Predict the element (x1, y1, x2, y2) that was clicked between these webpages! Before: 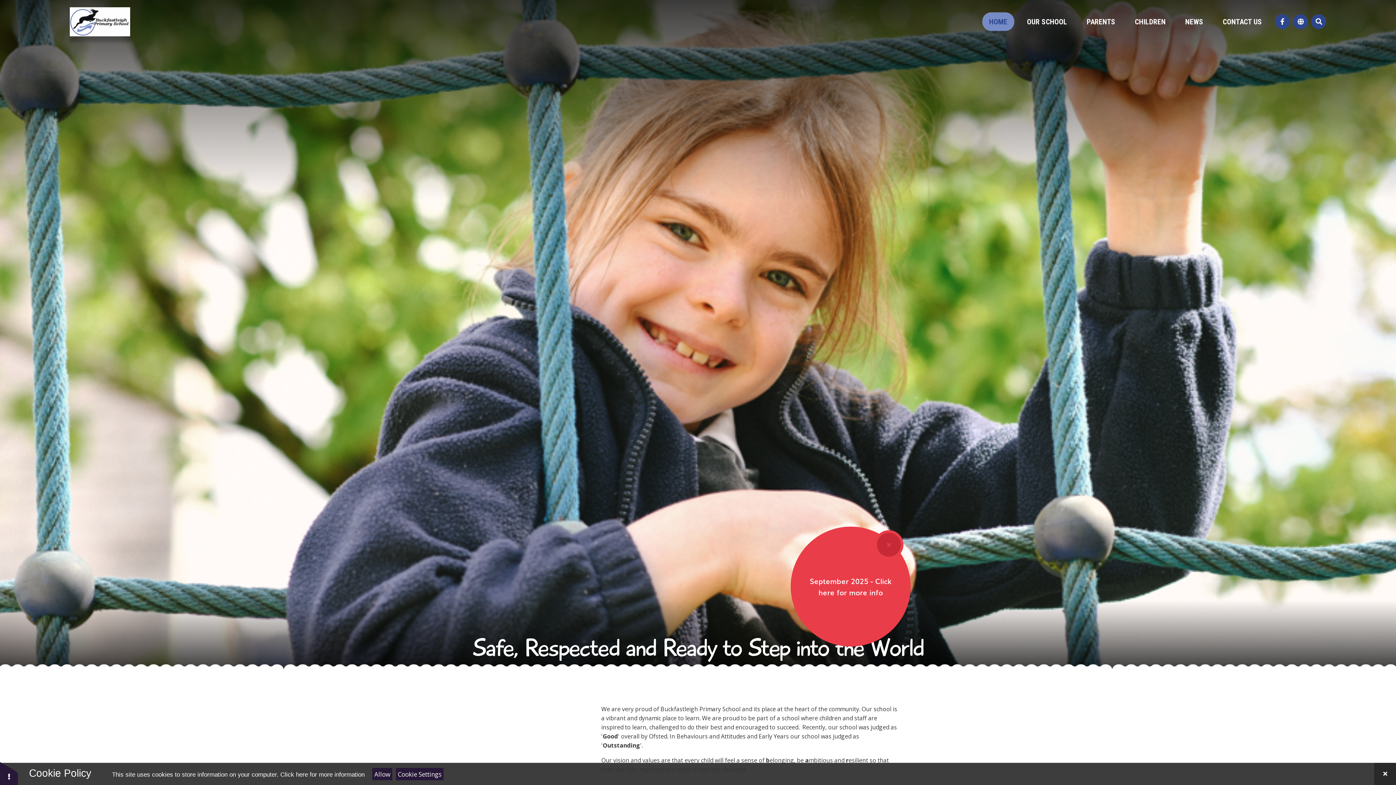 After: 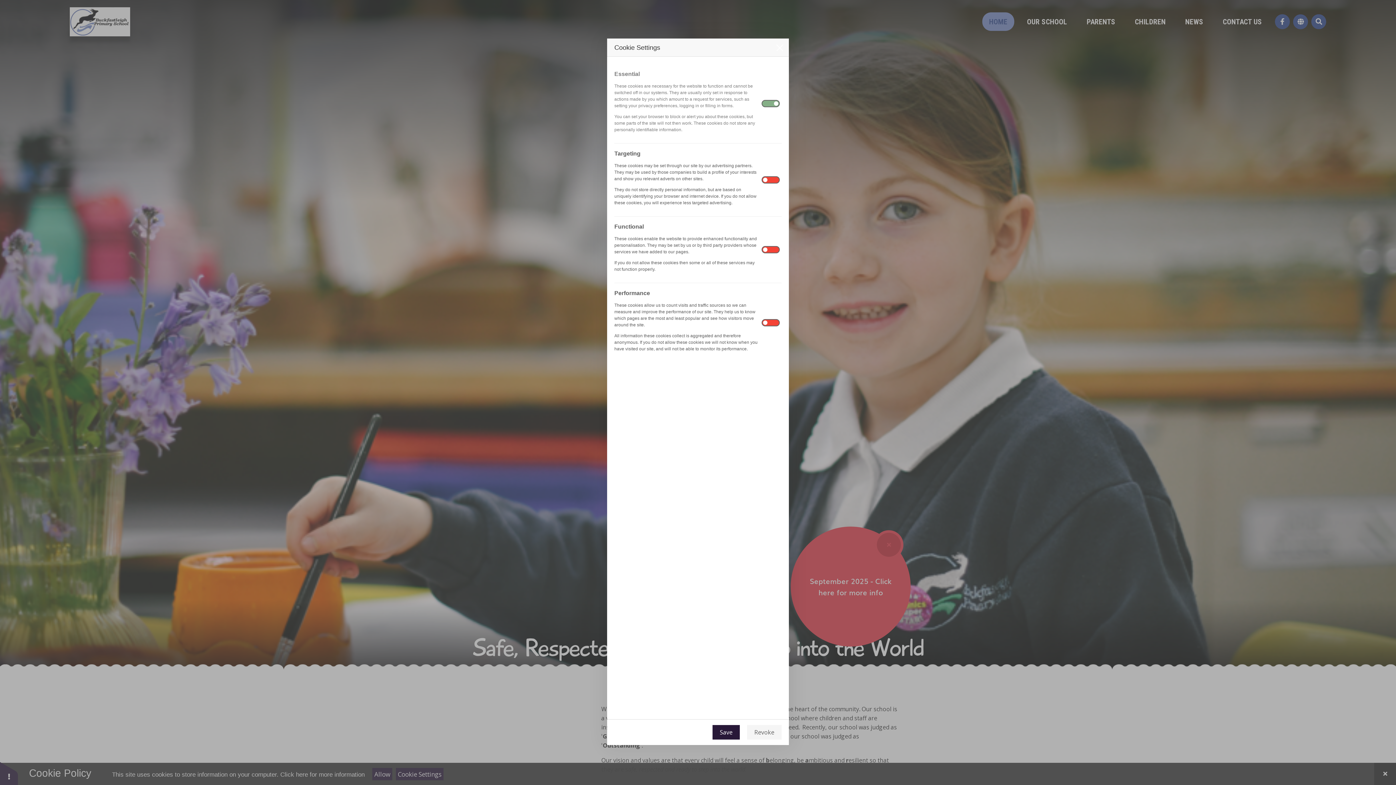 Action: bbox: (396, 768, 443, 780) label: Cookie Settings